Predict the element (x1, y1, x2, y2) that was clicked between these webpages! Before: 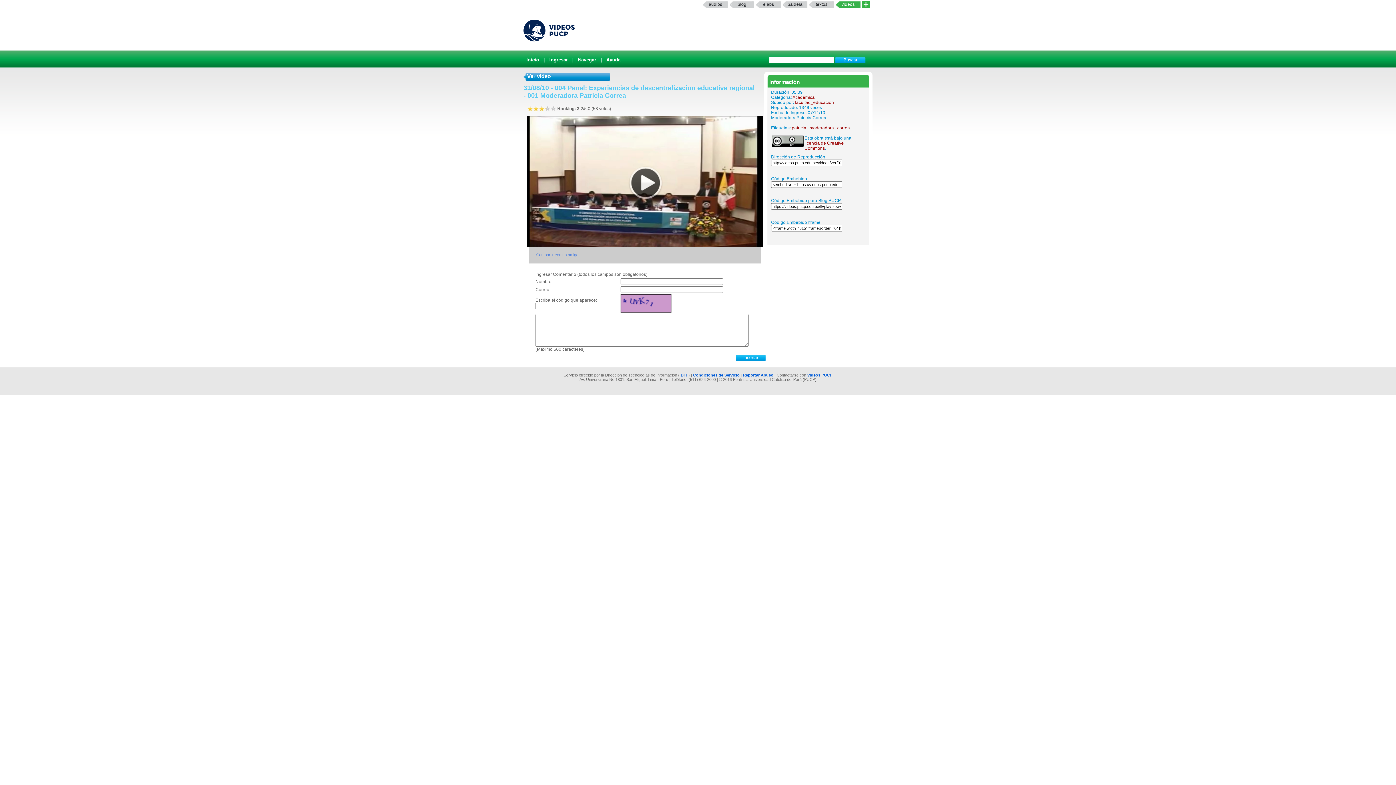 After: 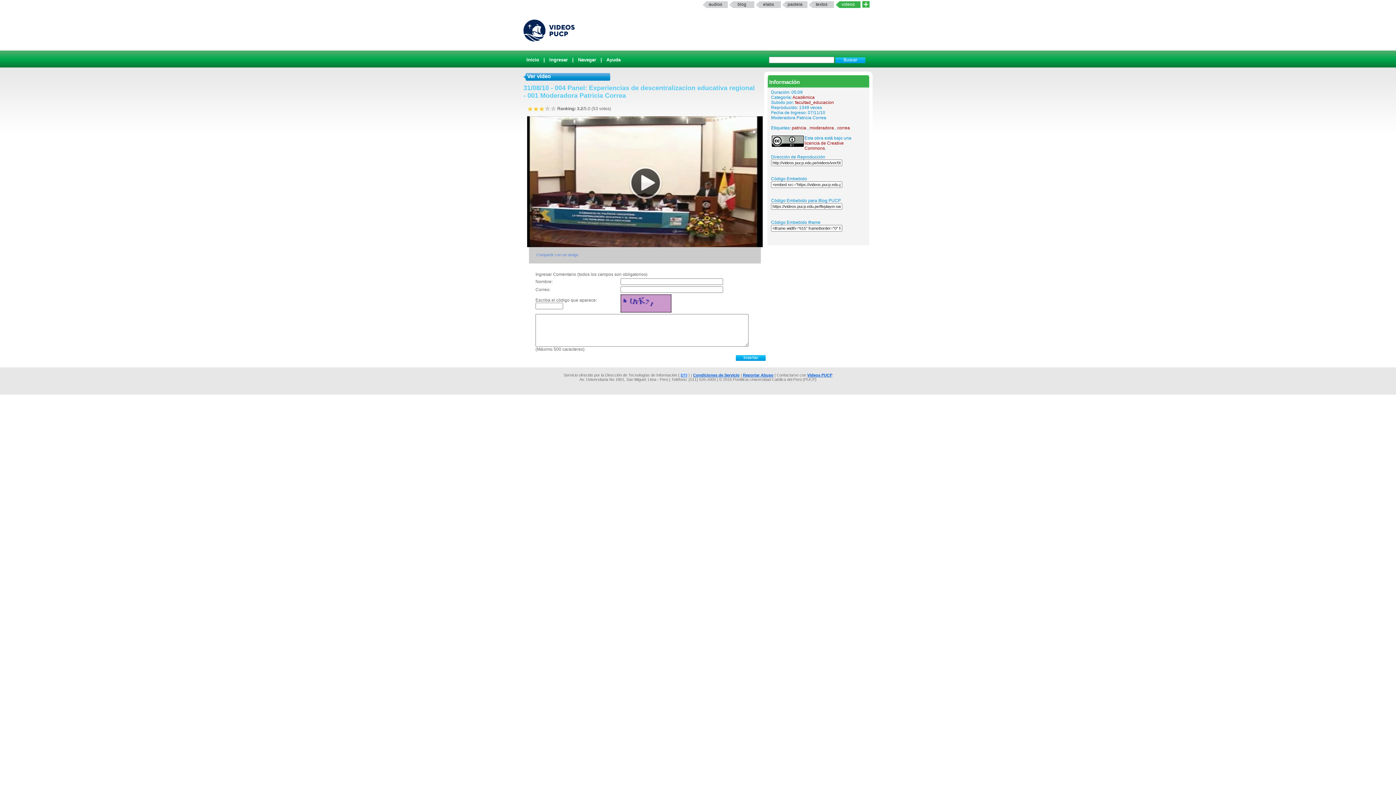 Action: bbox: (680, 373, 687, 377) label: DTI